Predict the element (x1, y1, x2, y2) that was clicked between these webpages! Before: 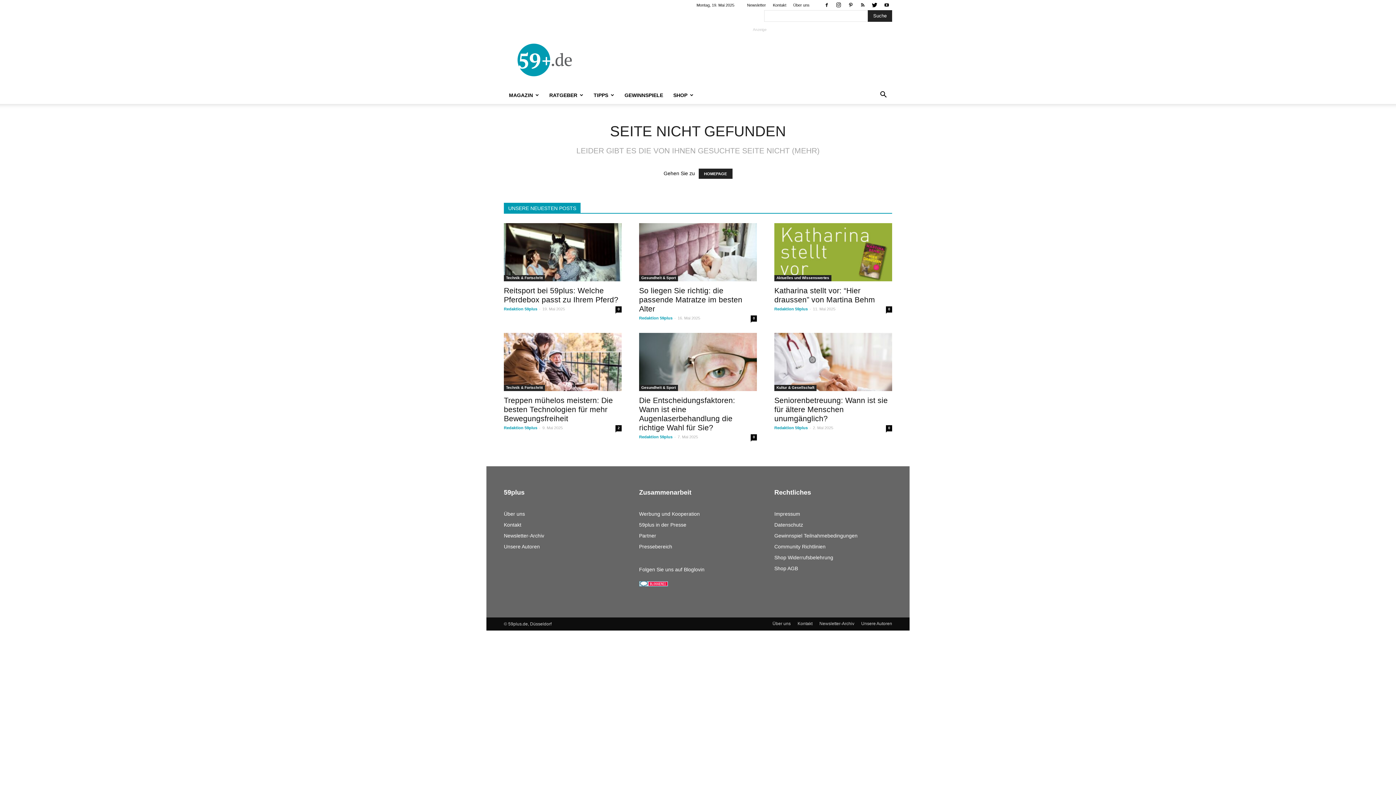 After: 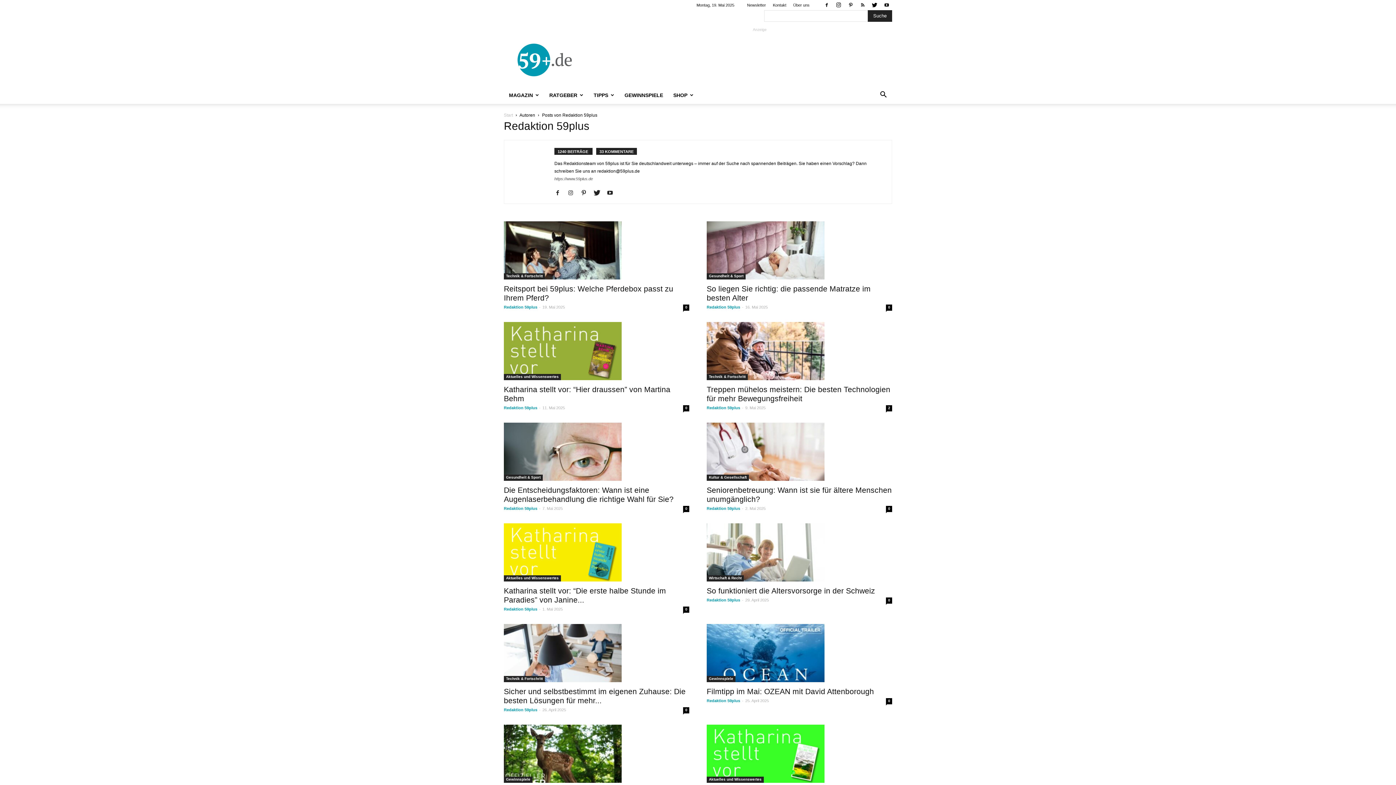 Action: label: Redaktion 59plus bbox: (504, 306, 537, 311)